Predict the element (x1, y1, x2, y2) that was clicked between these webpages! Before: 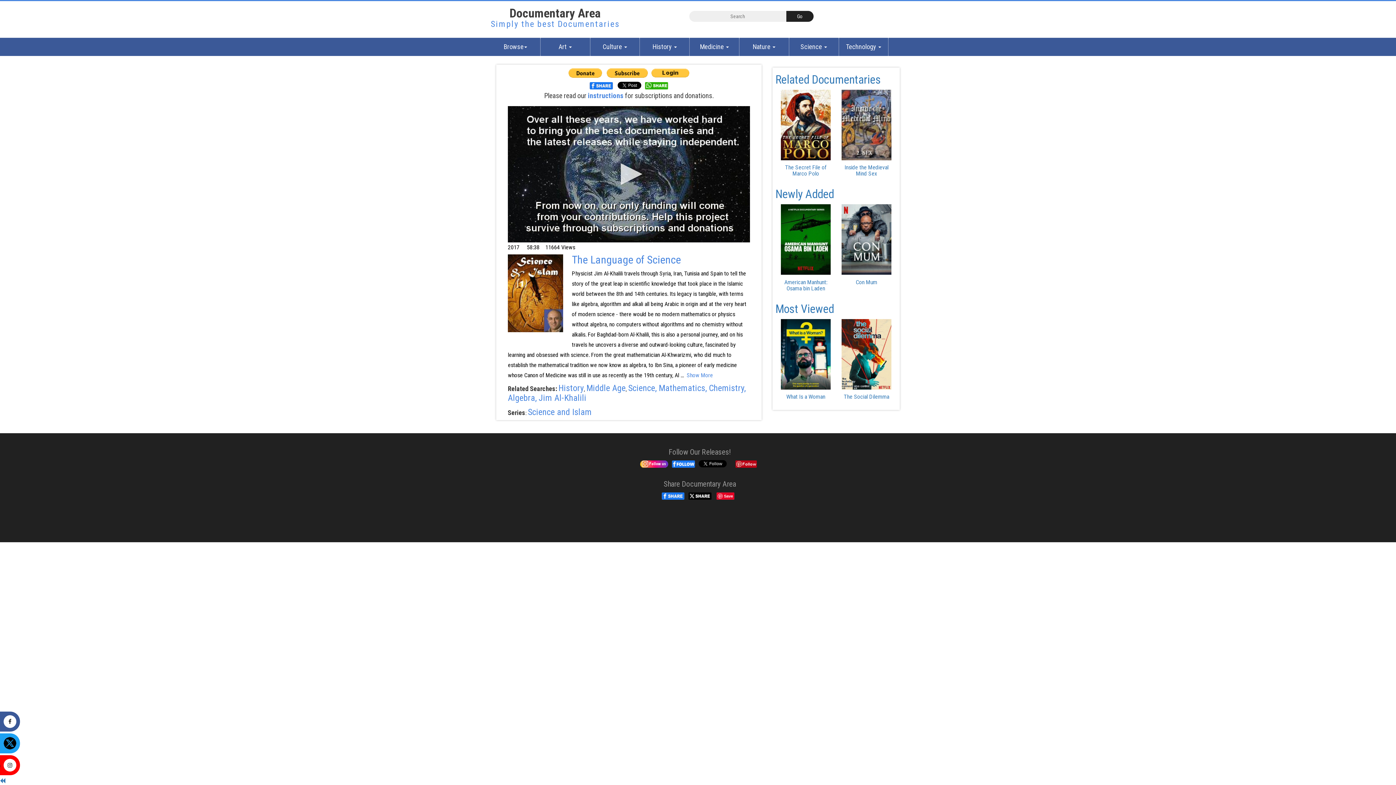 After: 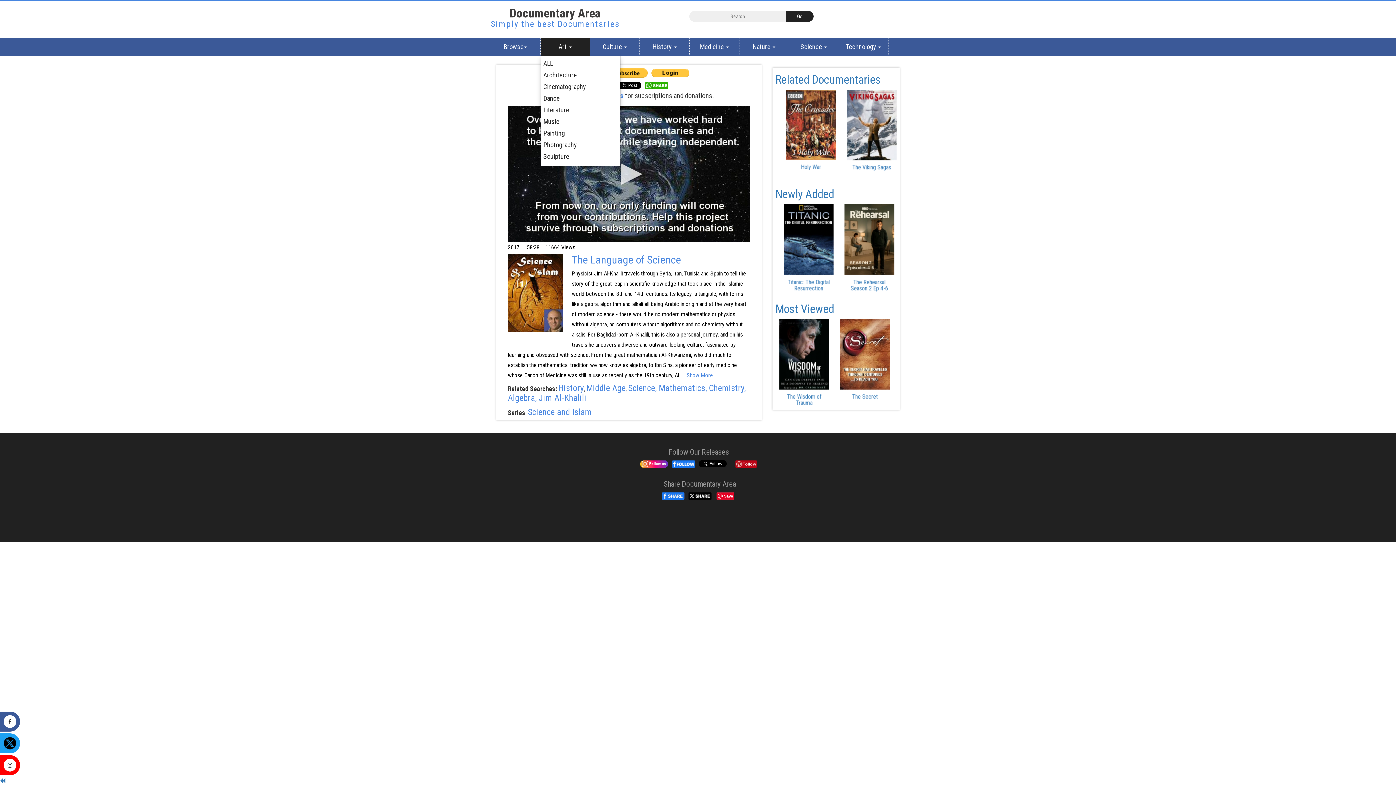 Action: bbox: (540, 37, 590, 56) label: Art 